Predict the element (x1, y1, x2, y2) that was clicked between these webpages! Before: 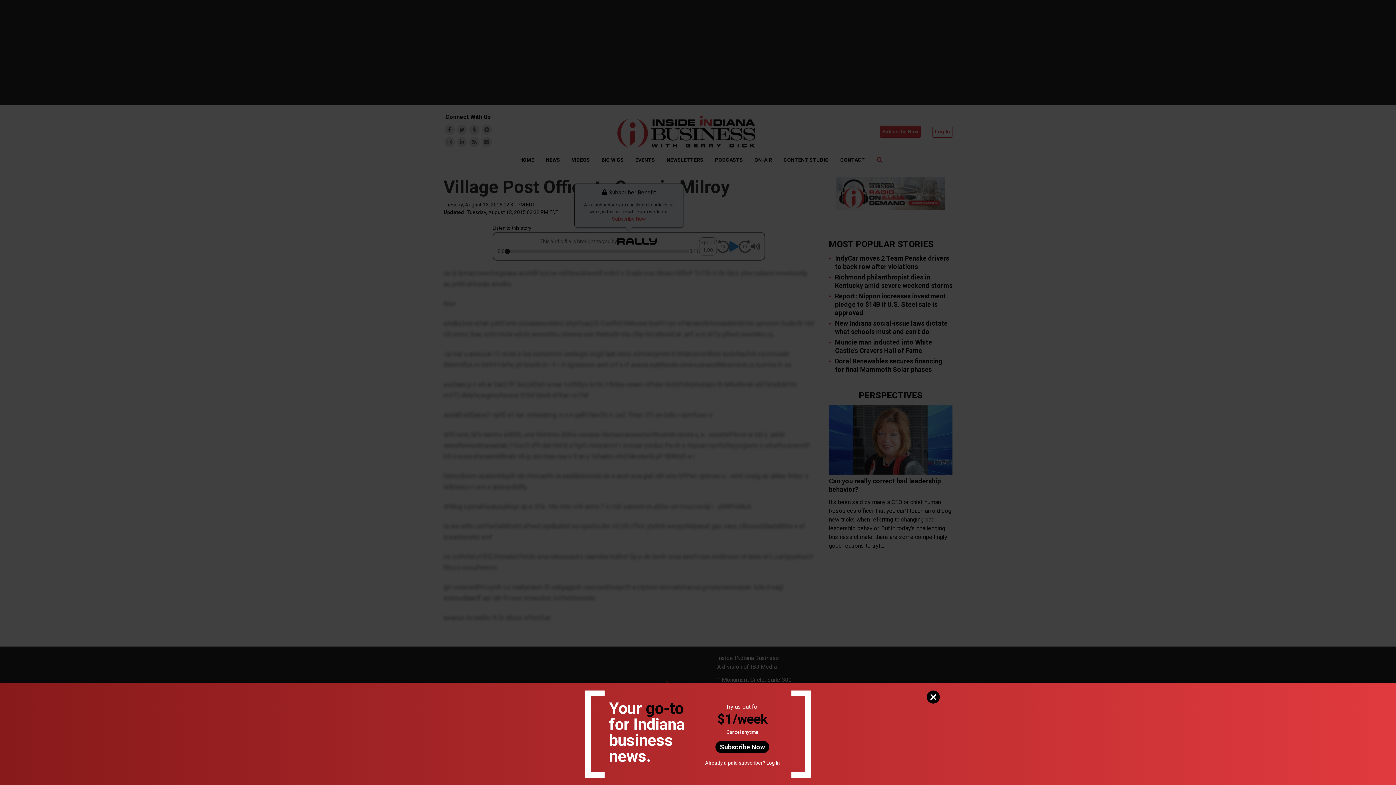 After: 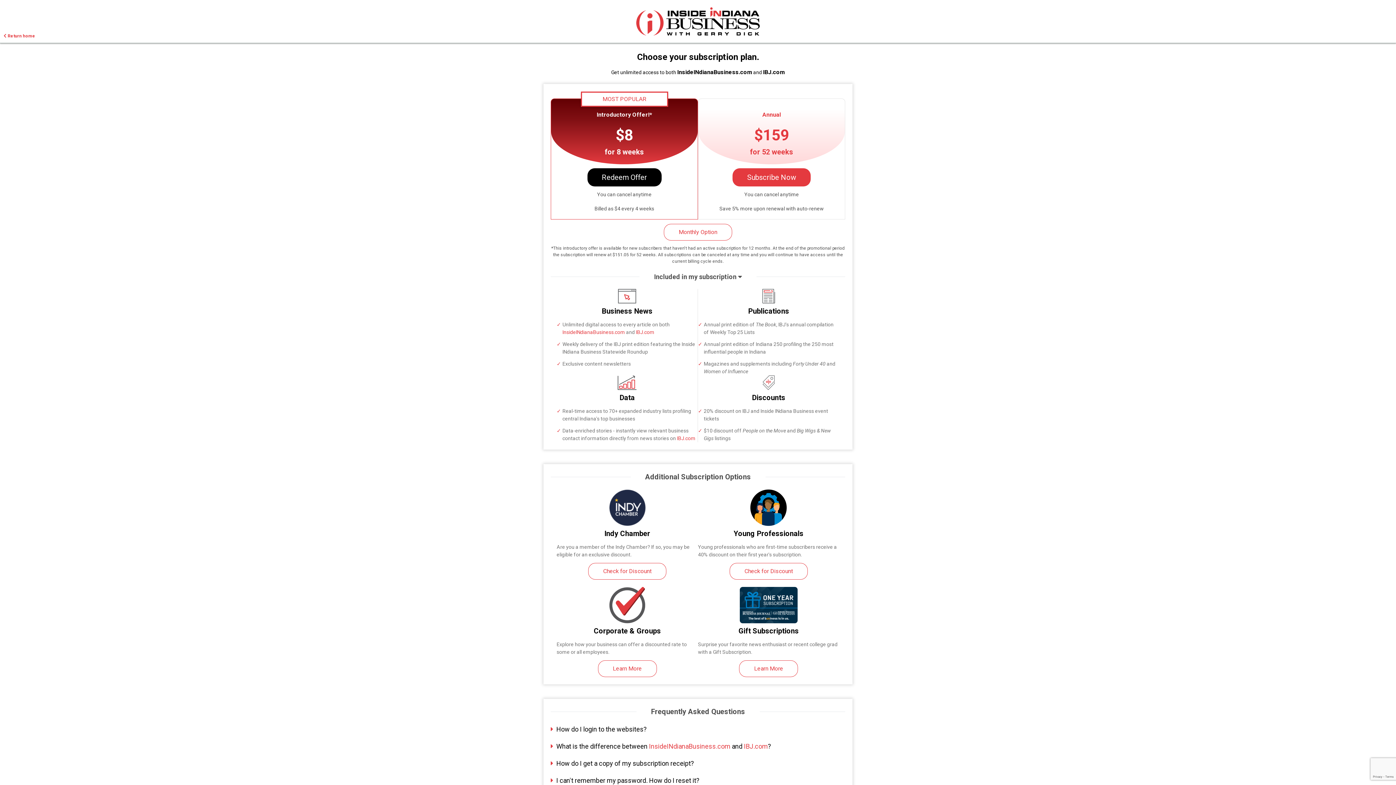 Action: bbox: (715, 741, 769, 753) label: Subscribe Now